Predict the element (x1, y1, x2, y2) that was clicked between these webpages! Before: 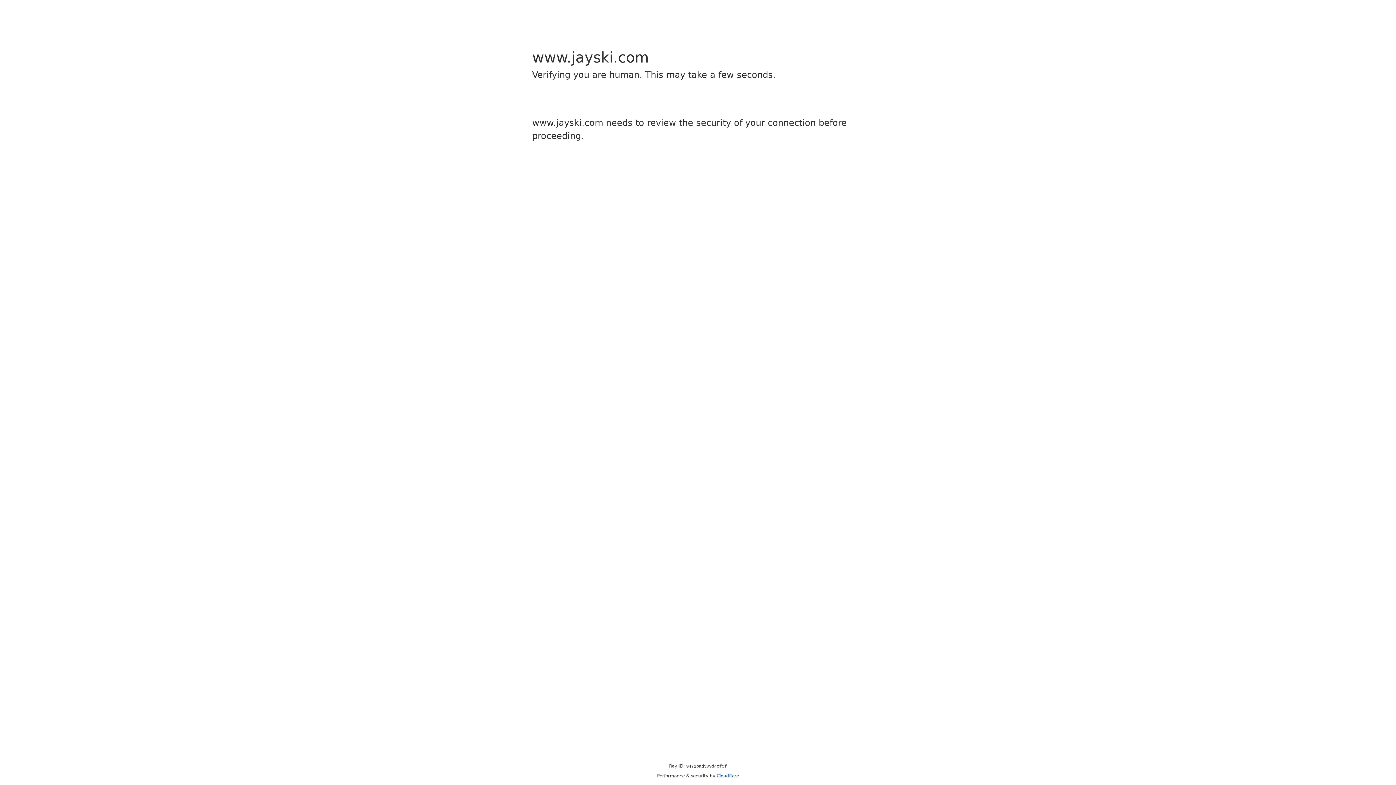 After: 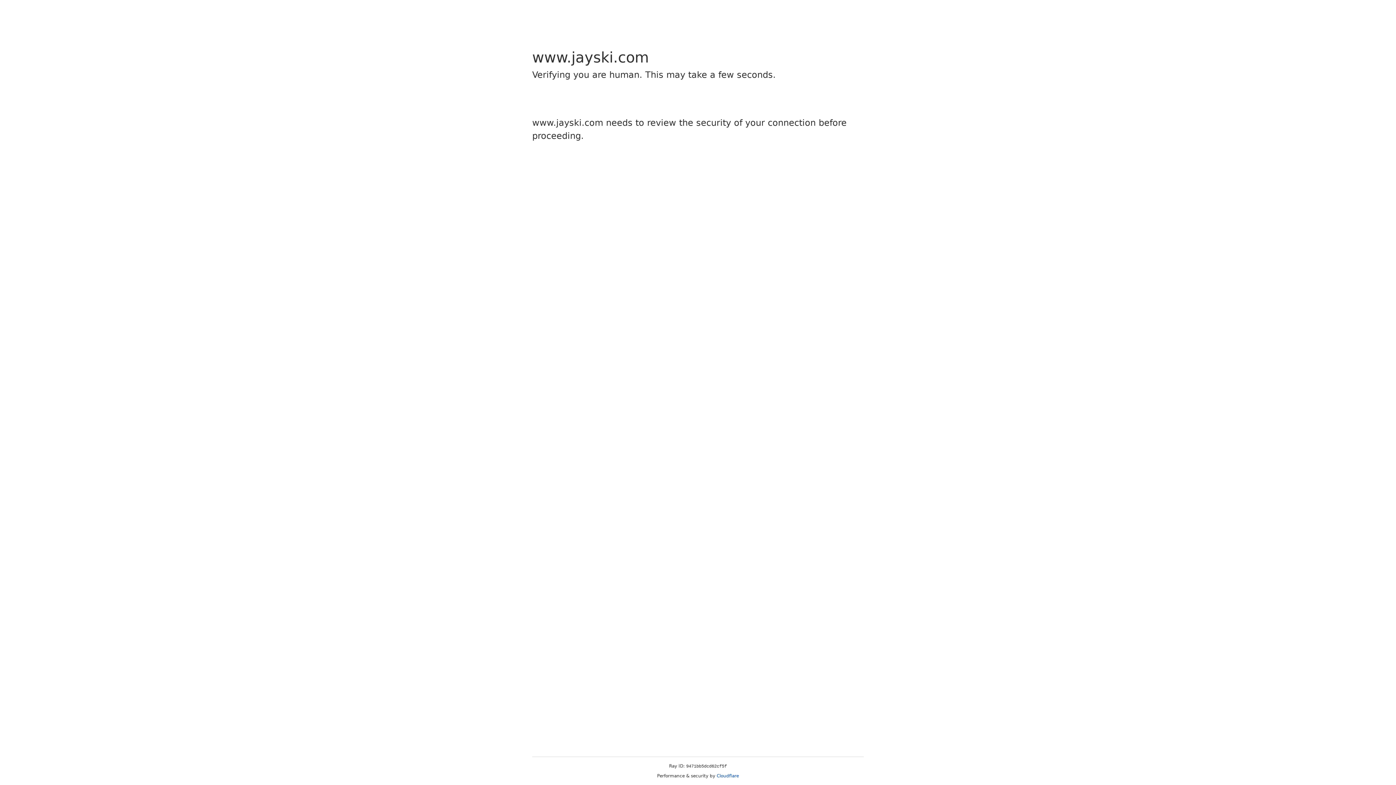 Action: label: Cloudflare bbox: (716, 773, 739, 778)